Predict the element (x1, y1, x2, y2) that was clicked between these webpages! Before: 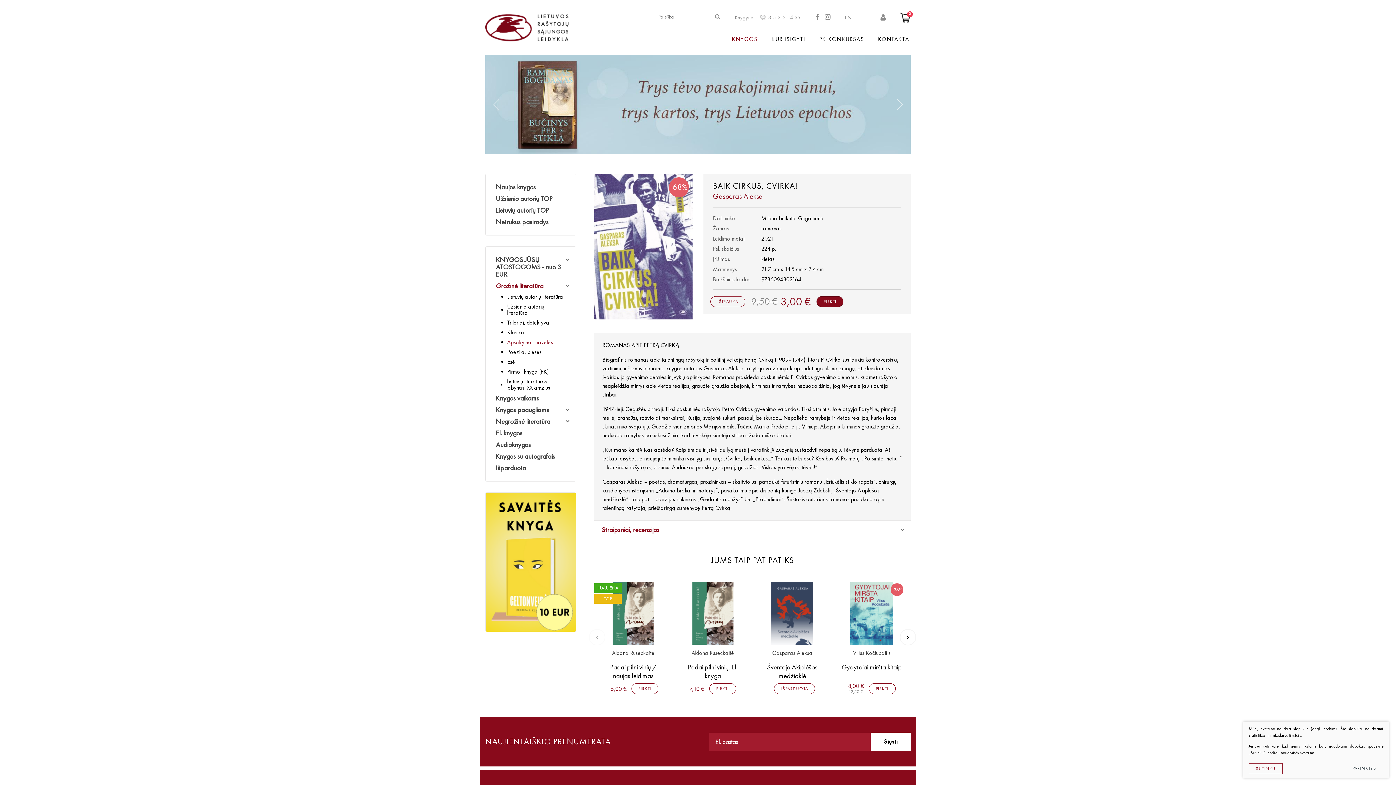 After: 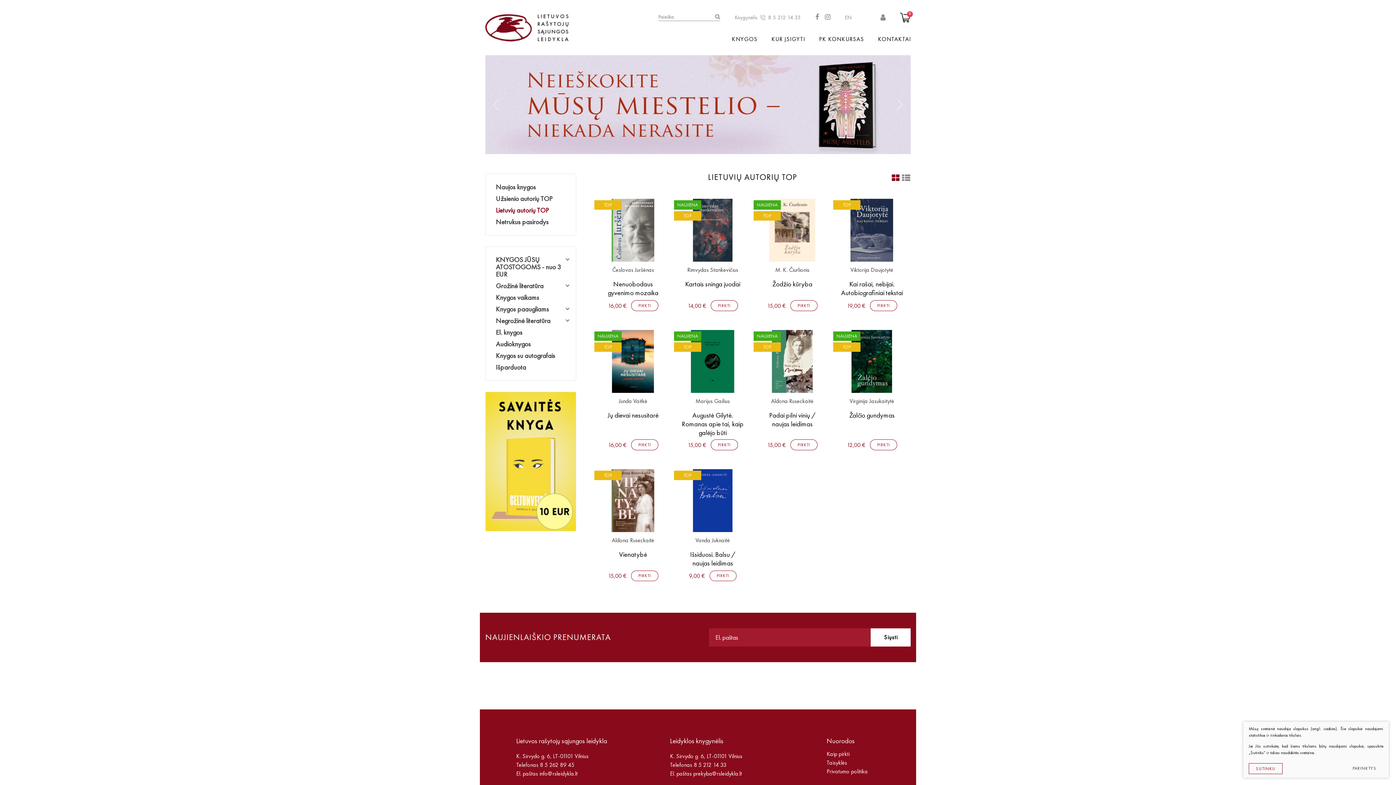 Action: bbox: (485, 204, 576, 216) label: Lietuvių autorių TOP